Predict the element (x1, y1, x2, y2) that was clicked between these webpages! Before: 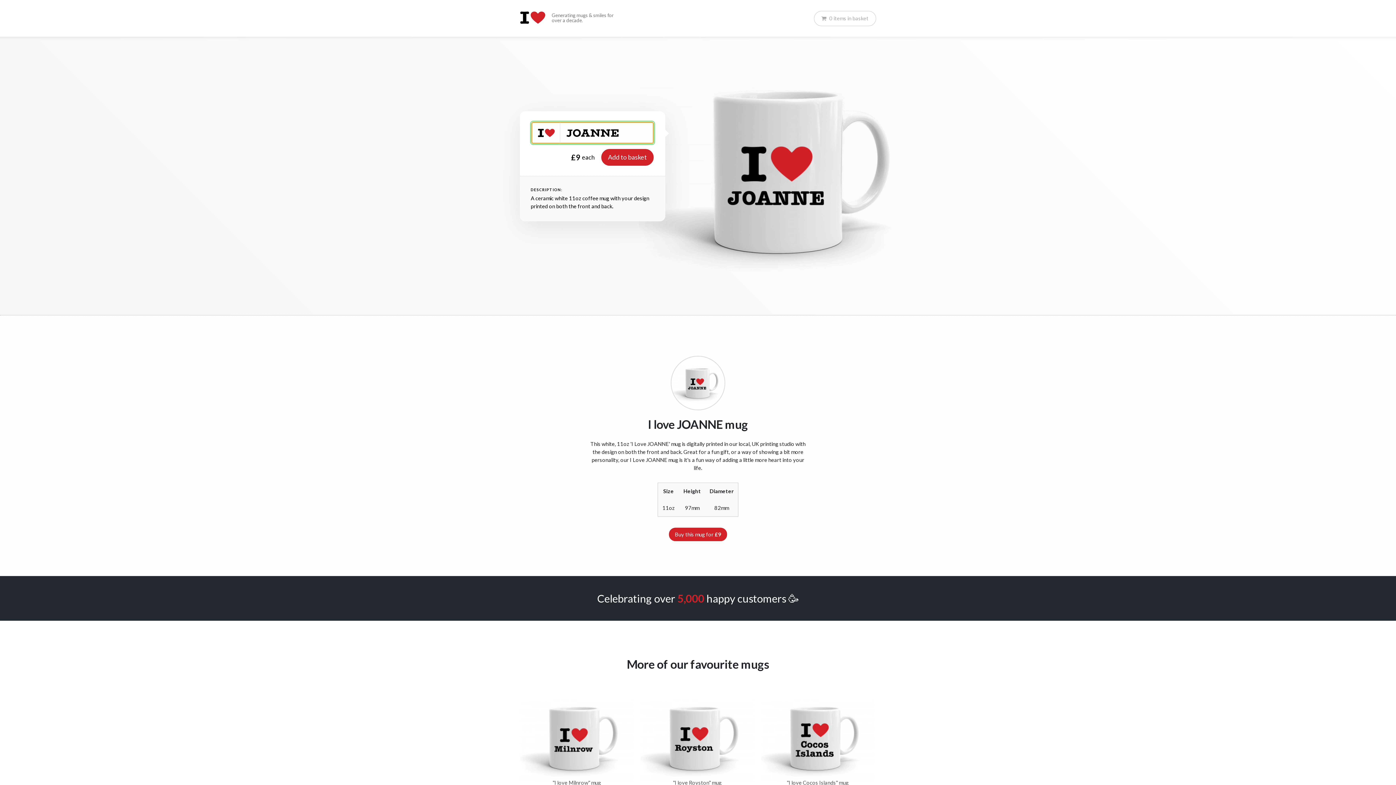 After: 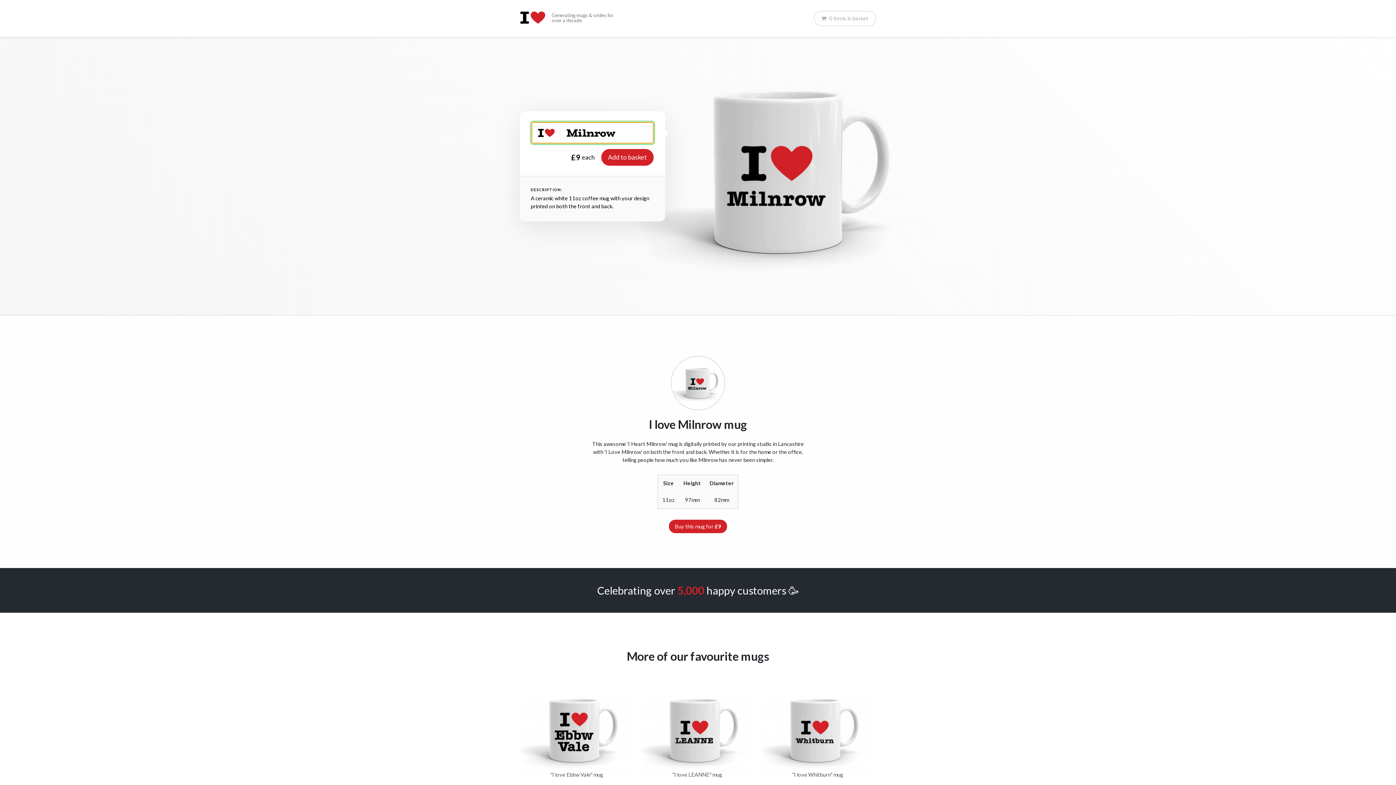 Action: label: "I love Milnrow" mug bbox: (520, 773, 633, 792)